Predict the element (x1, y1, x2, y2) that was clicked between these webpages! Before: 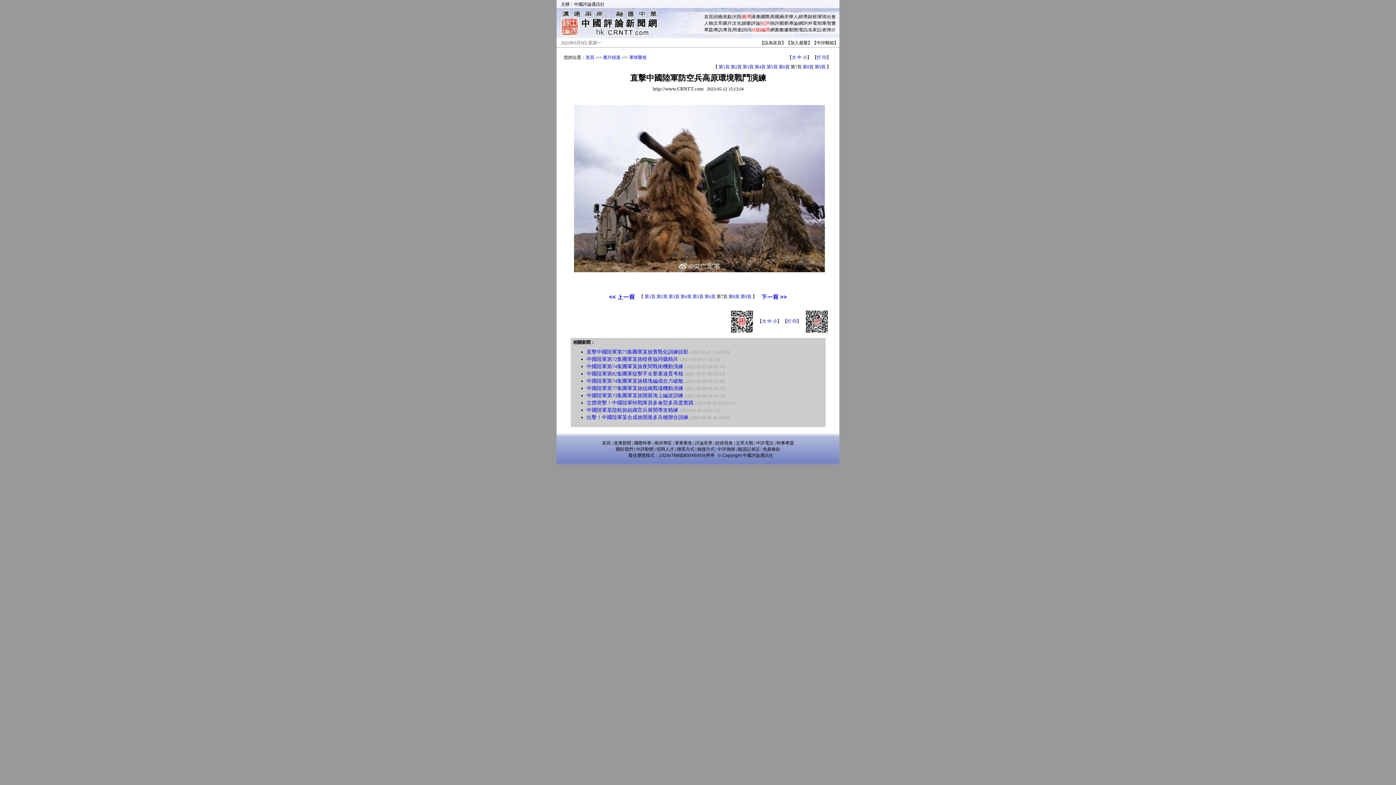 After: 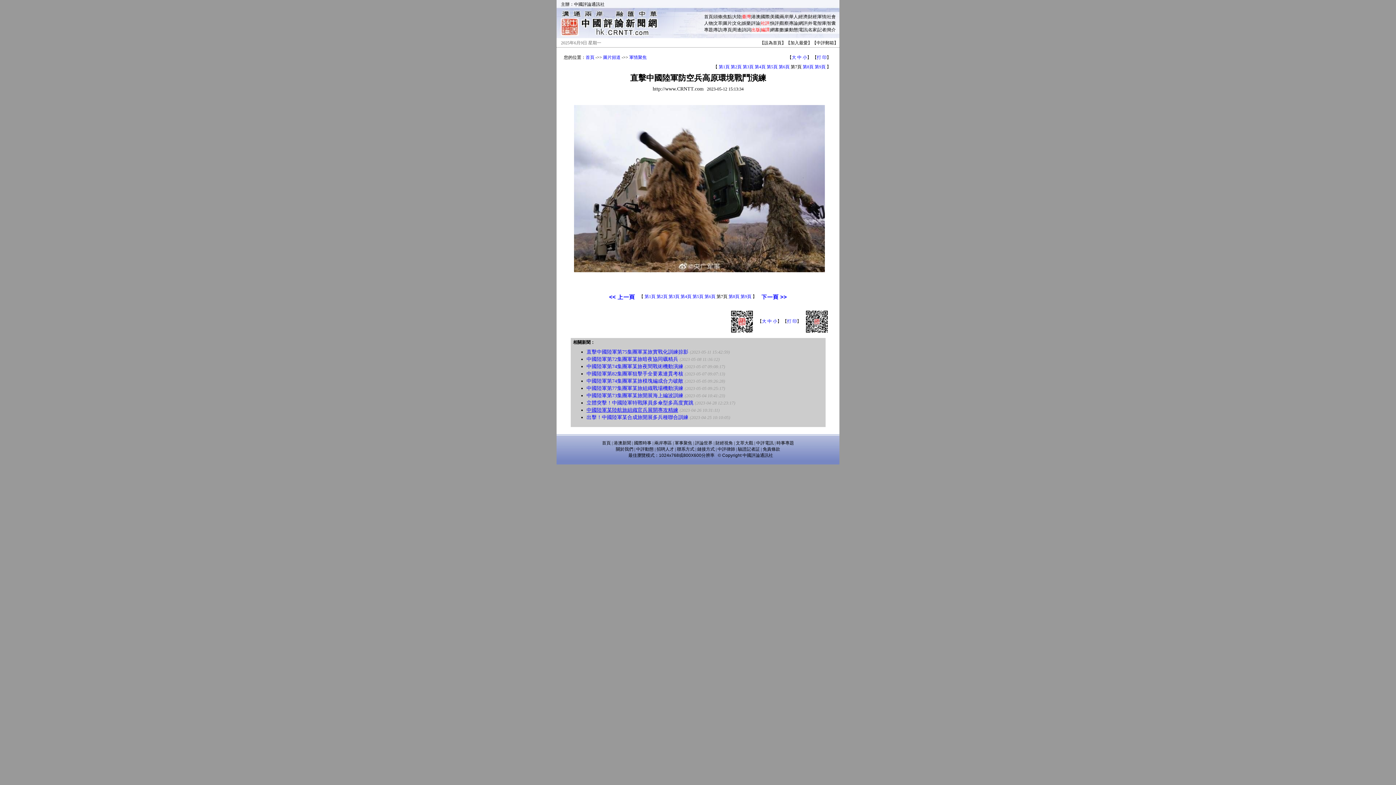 Action: label: 中國陸軍某陸航旅組織官兵展開專攻精練 bbox: (586, 407, 678, 413)